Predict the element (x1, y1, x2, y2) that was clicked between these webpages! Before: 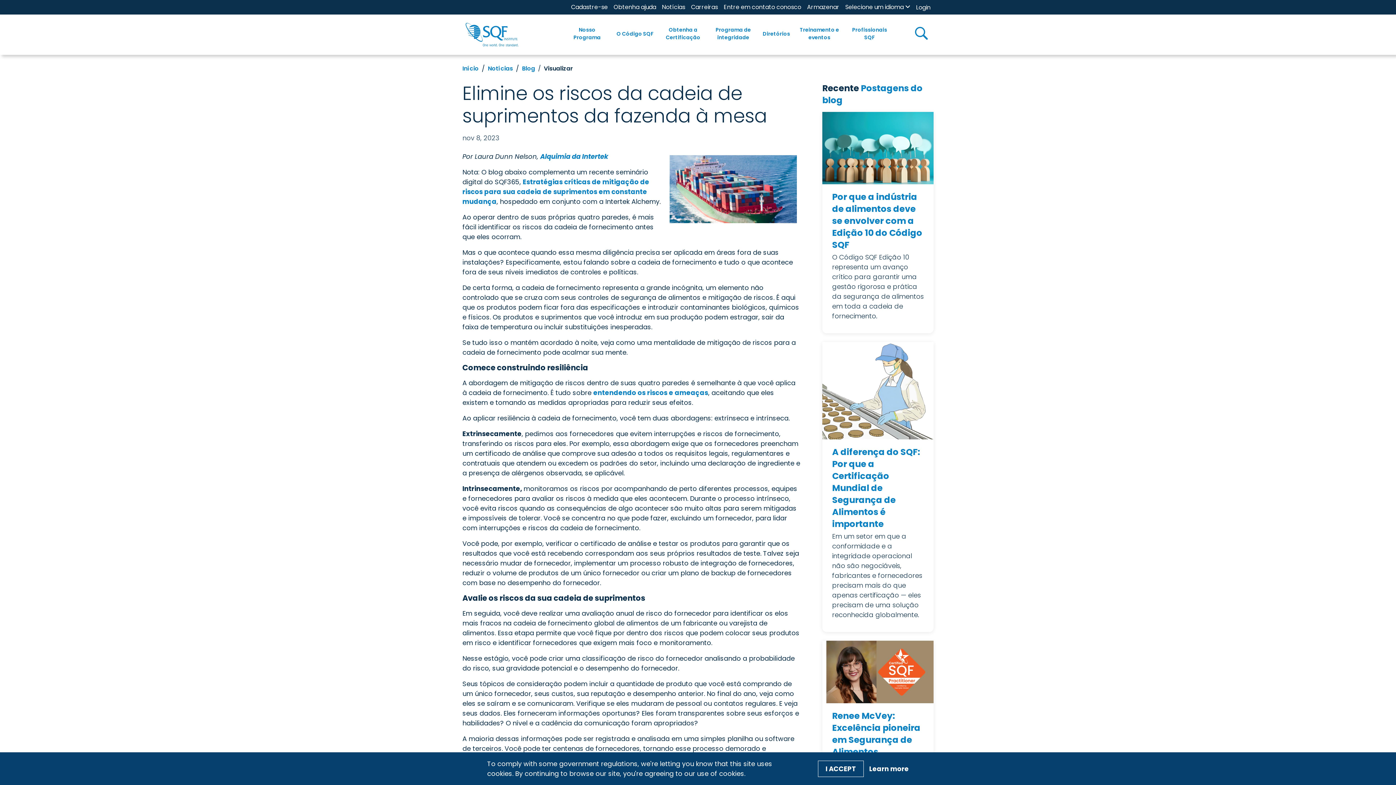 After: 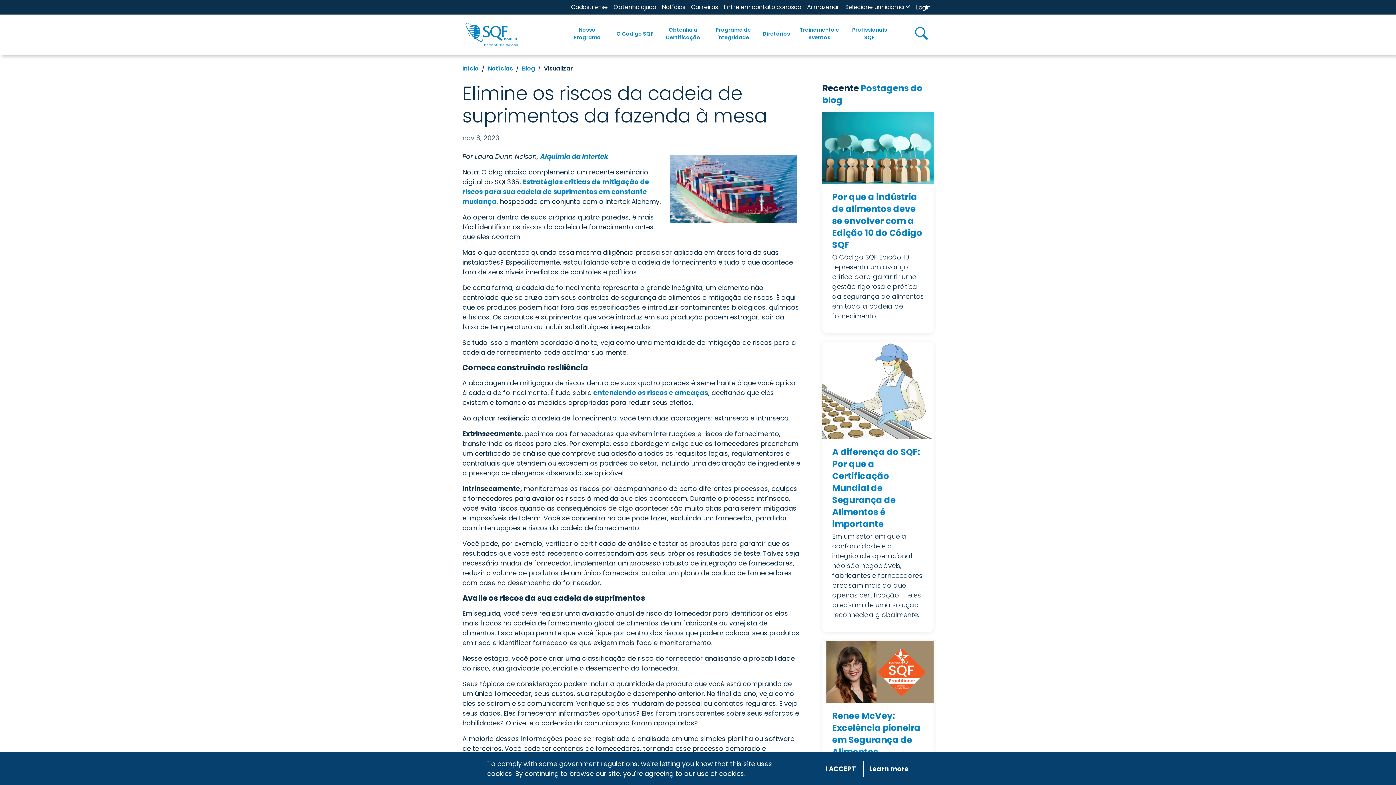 Action: label: Carreiras bbox: (688, 2, 721, 11)